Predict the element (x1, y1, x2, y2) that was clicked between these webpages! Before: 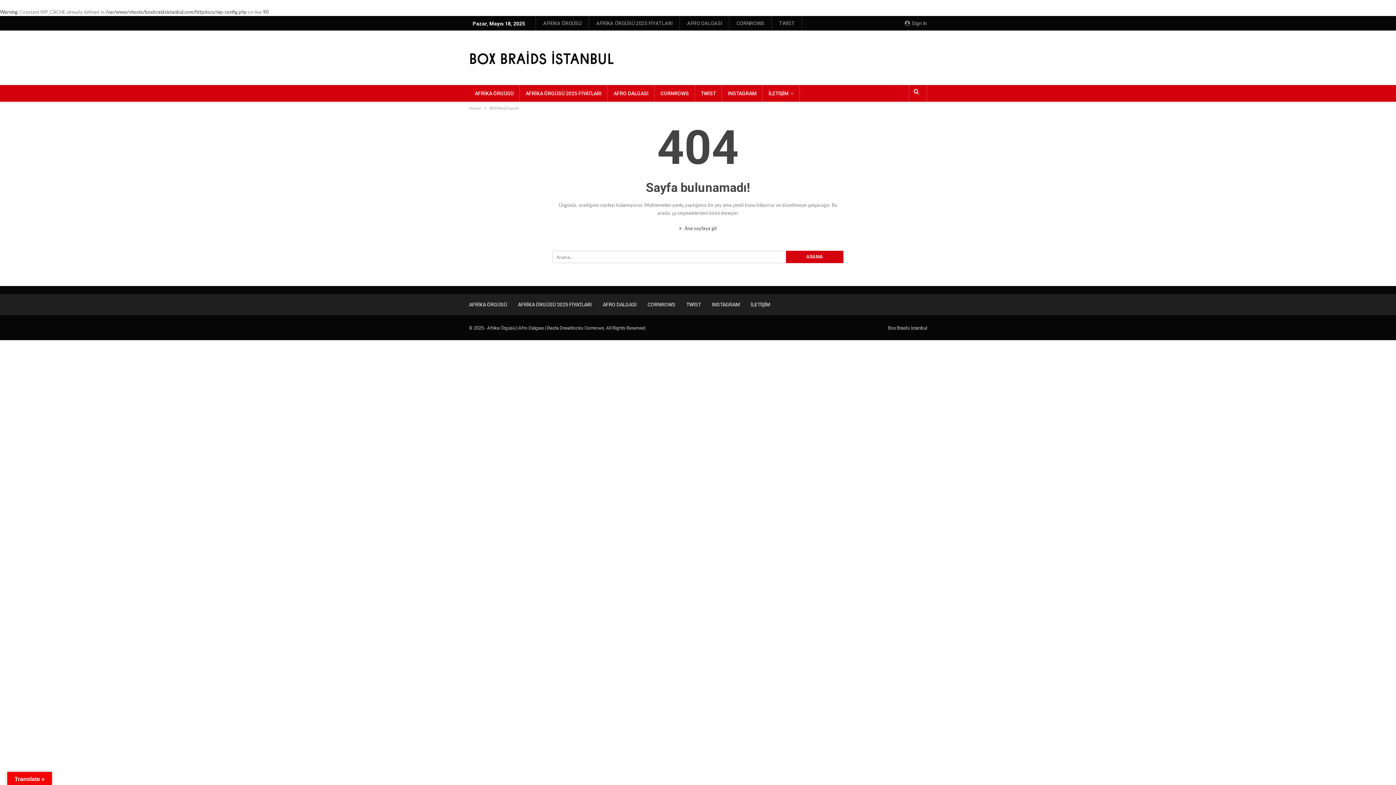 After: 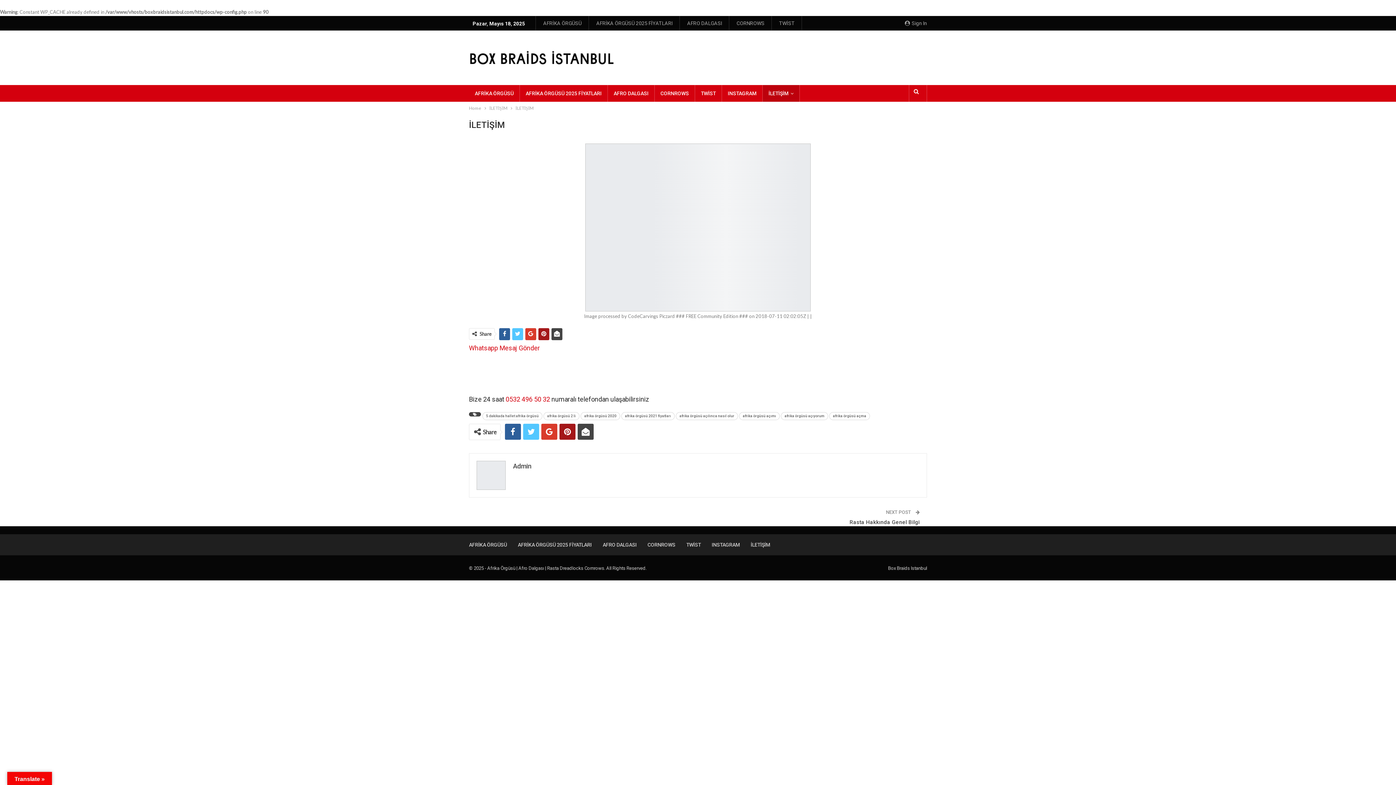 Action: label: İLETİŞİM bbox: (762, 85, 799, 101)